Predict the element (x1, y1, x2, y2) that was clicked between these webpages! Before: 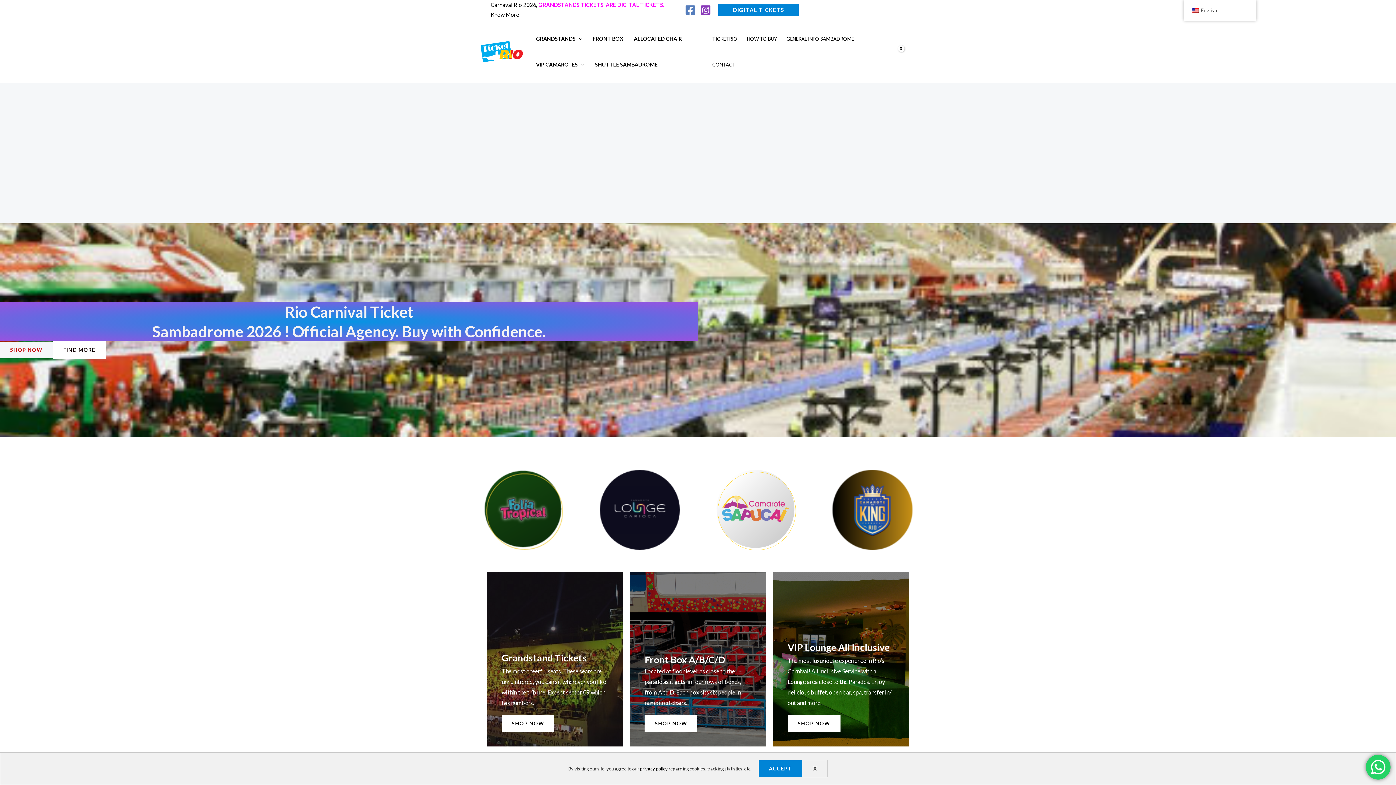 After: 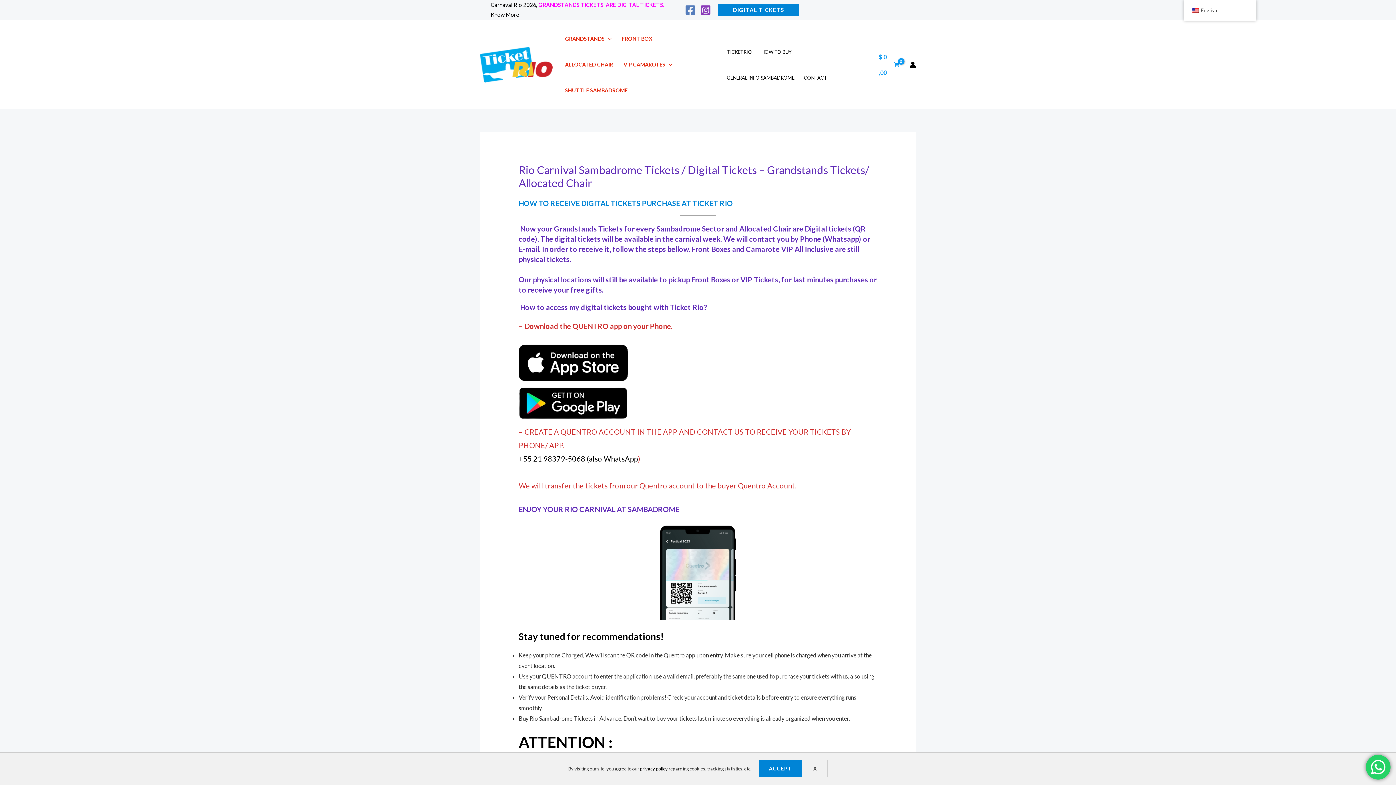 Action: bbox: (490, 11, 519, 17) label: Know More